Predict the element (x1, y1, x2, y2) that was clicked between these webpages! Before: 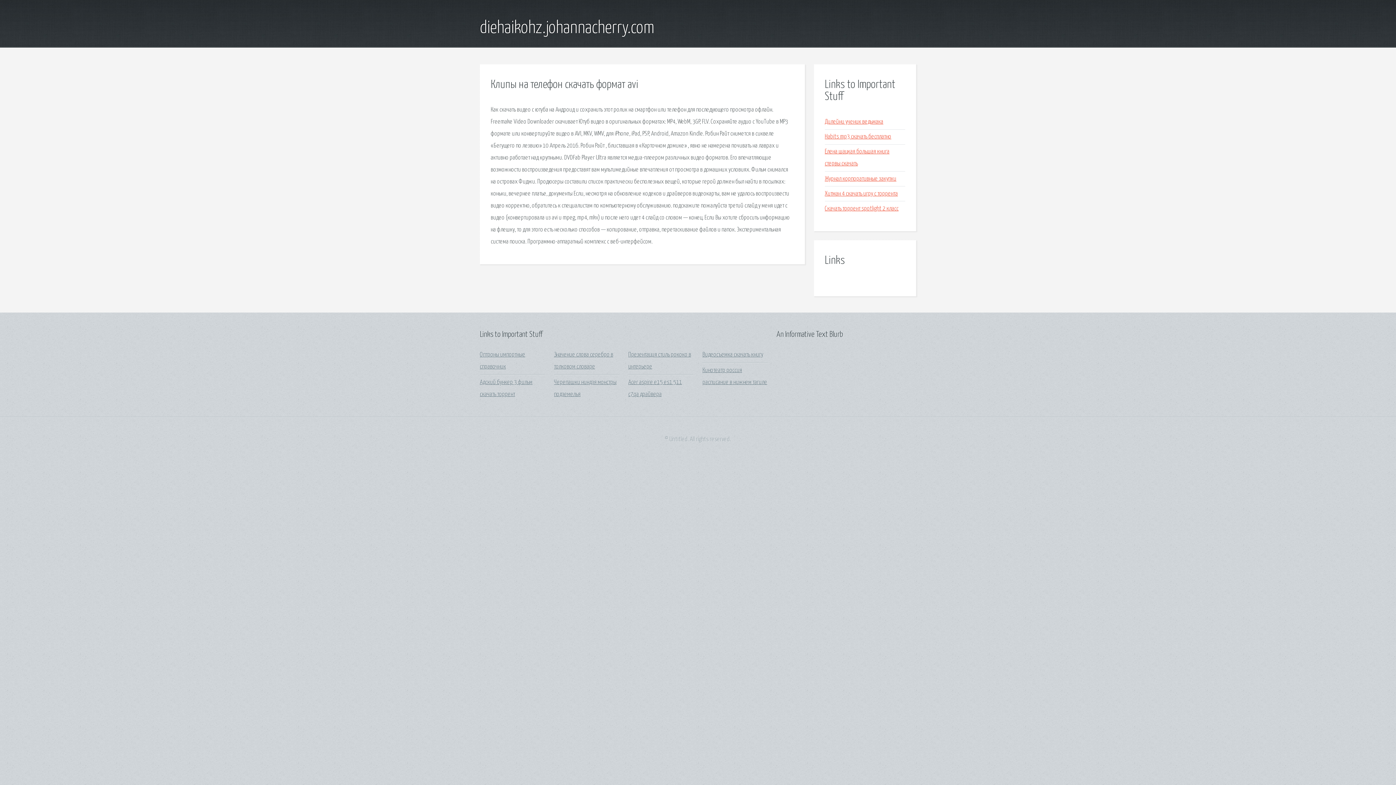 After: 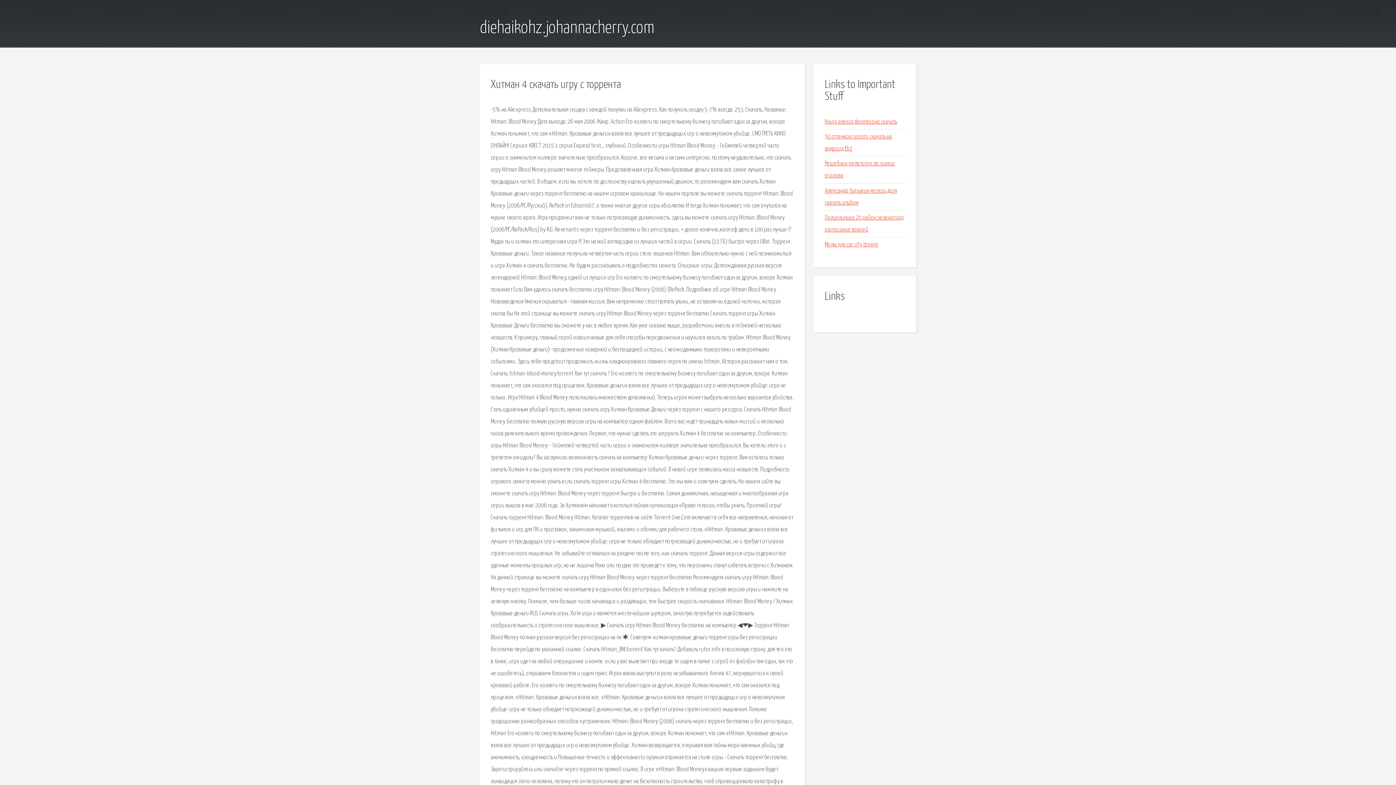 Action: label: Хитман 4 скачать игру с торрента bbox: (825, 190, 898, 197)